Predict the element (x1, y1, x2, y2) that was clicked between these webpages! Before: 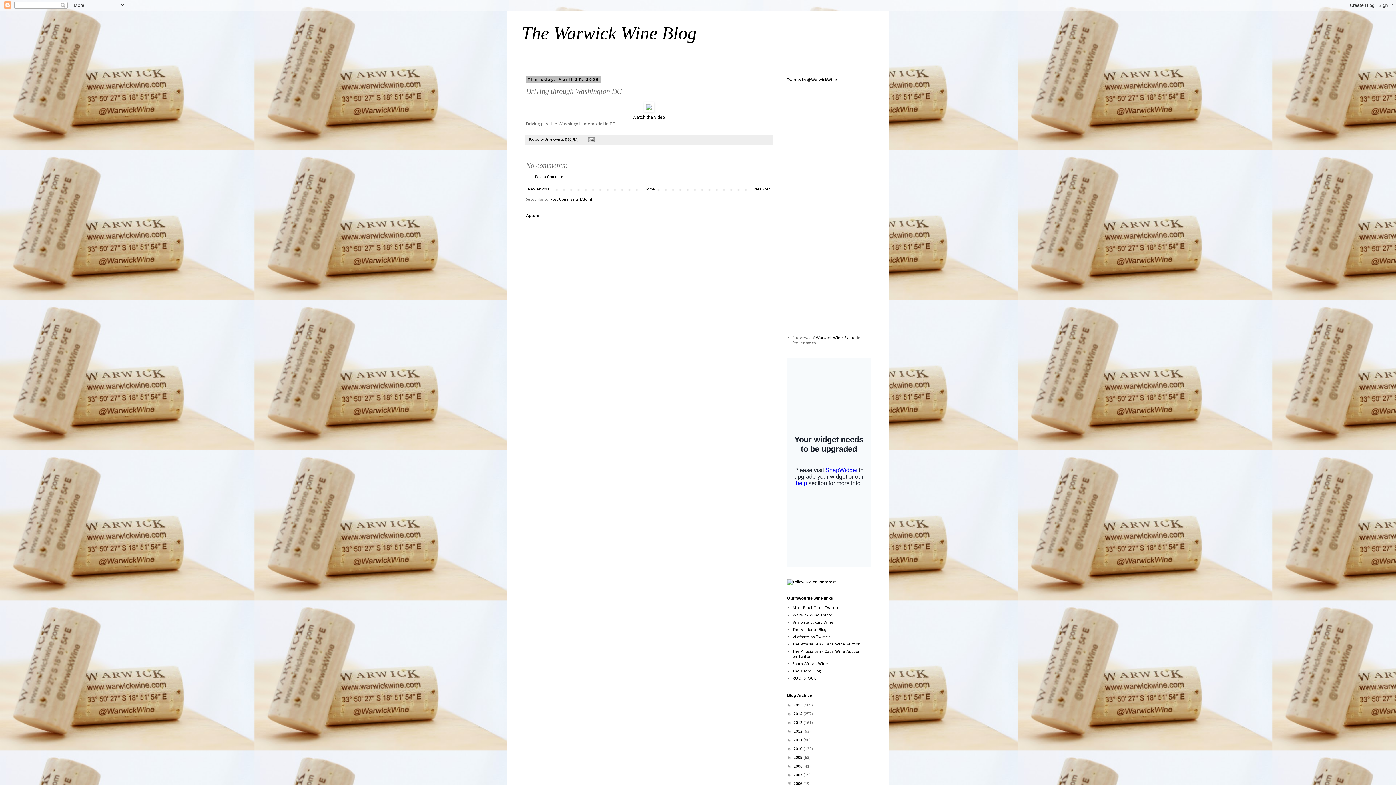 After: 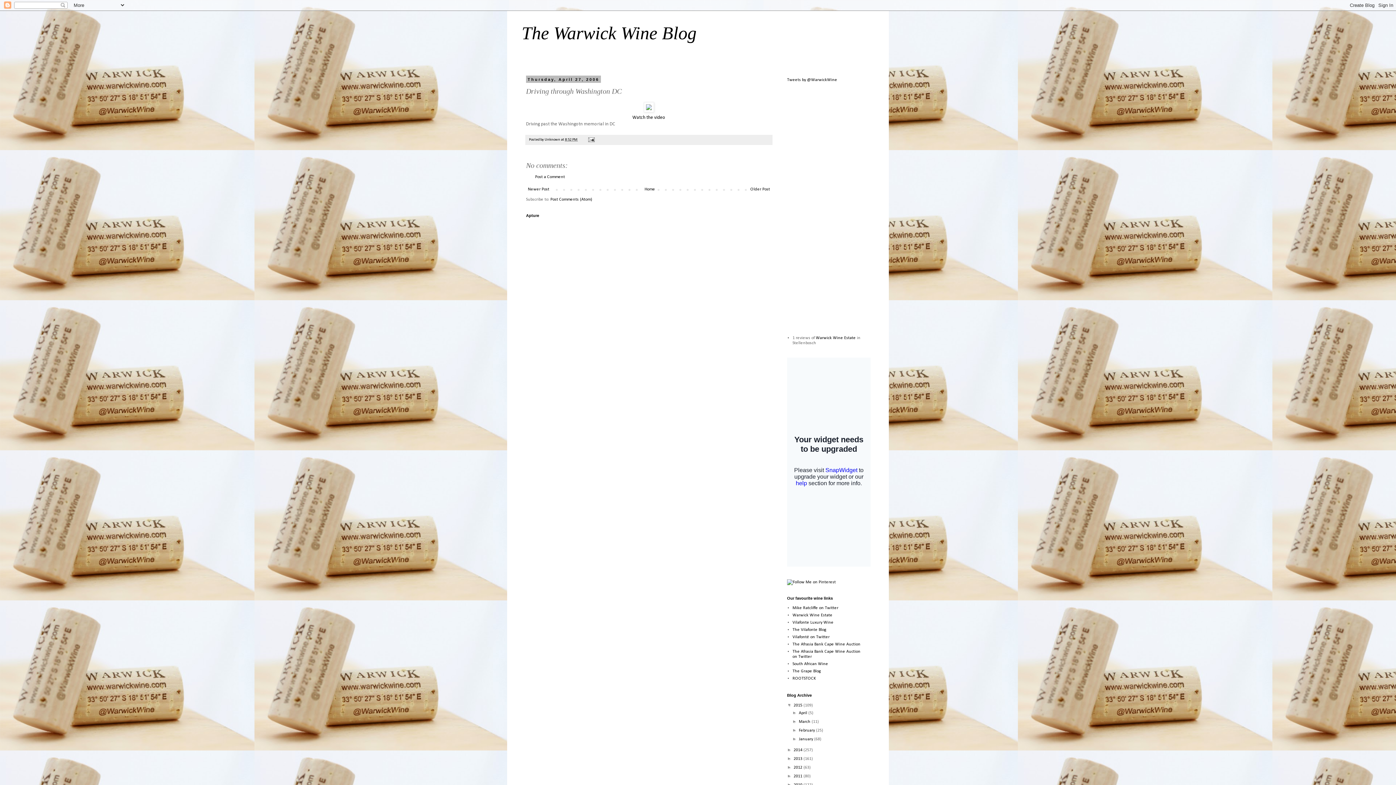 Action: bbox: (787, 702, 793, 708) label: ►  